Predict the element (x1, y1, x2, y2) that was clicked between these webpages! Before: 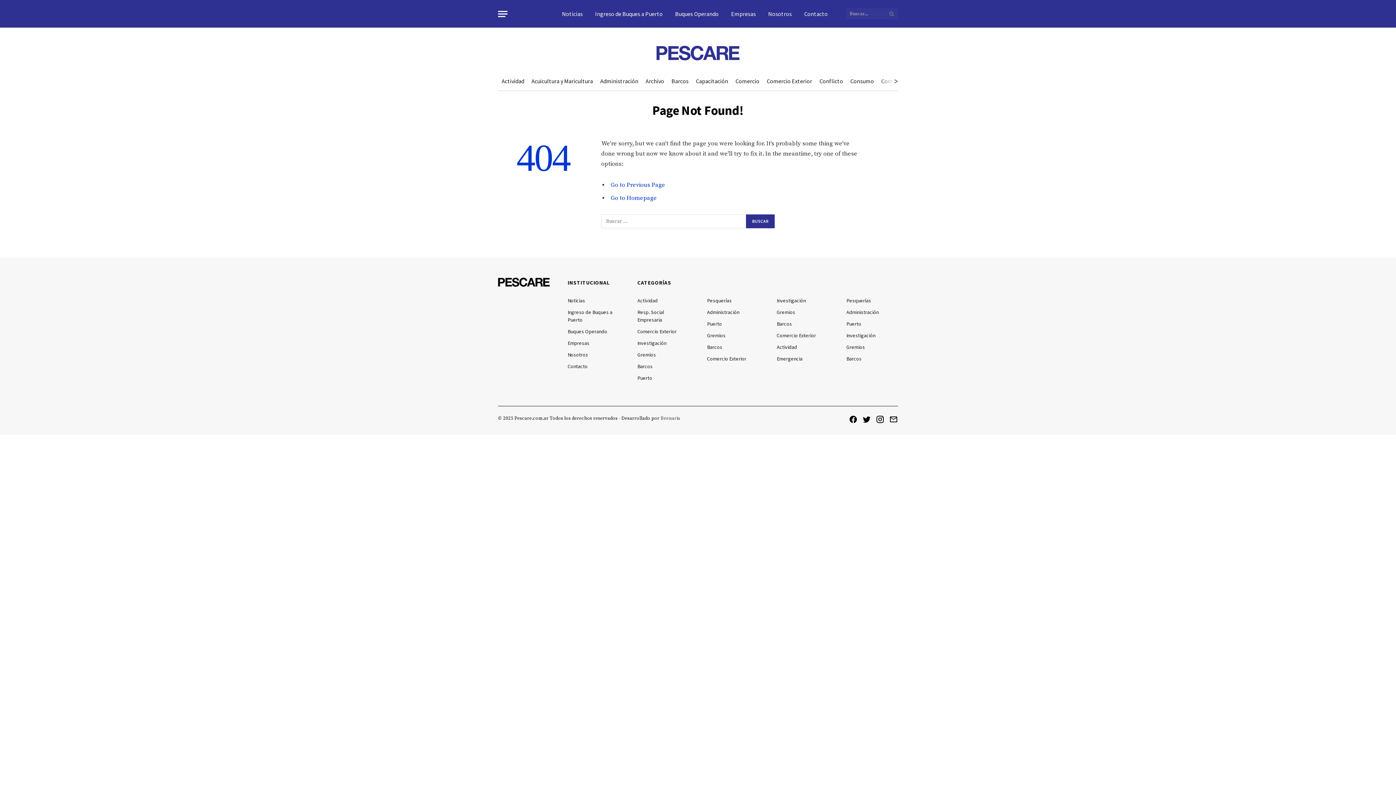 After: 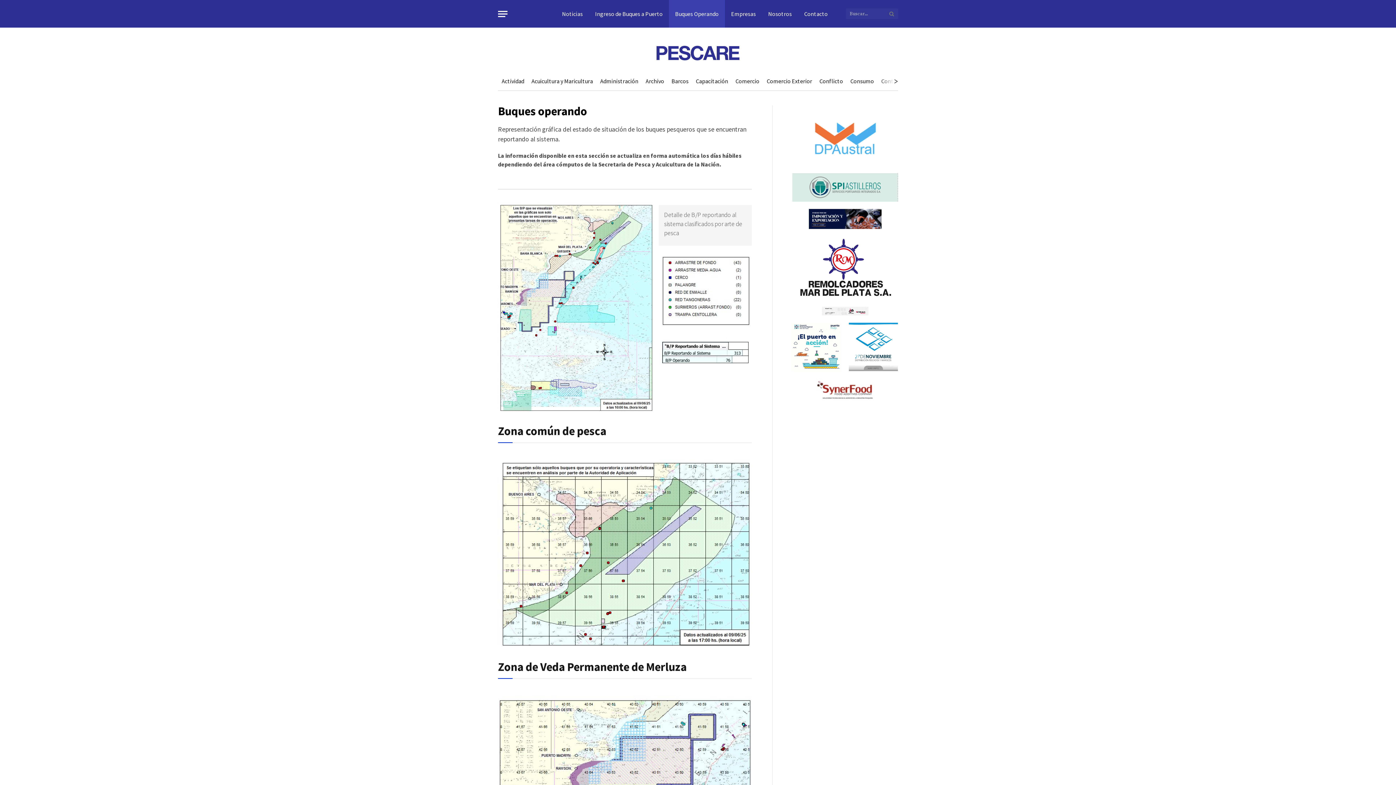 Action: label: Buques Operando bbox: (669, 0, 725, 27)